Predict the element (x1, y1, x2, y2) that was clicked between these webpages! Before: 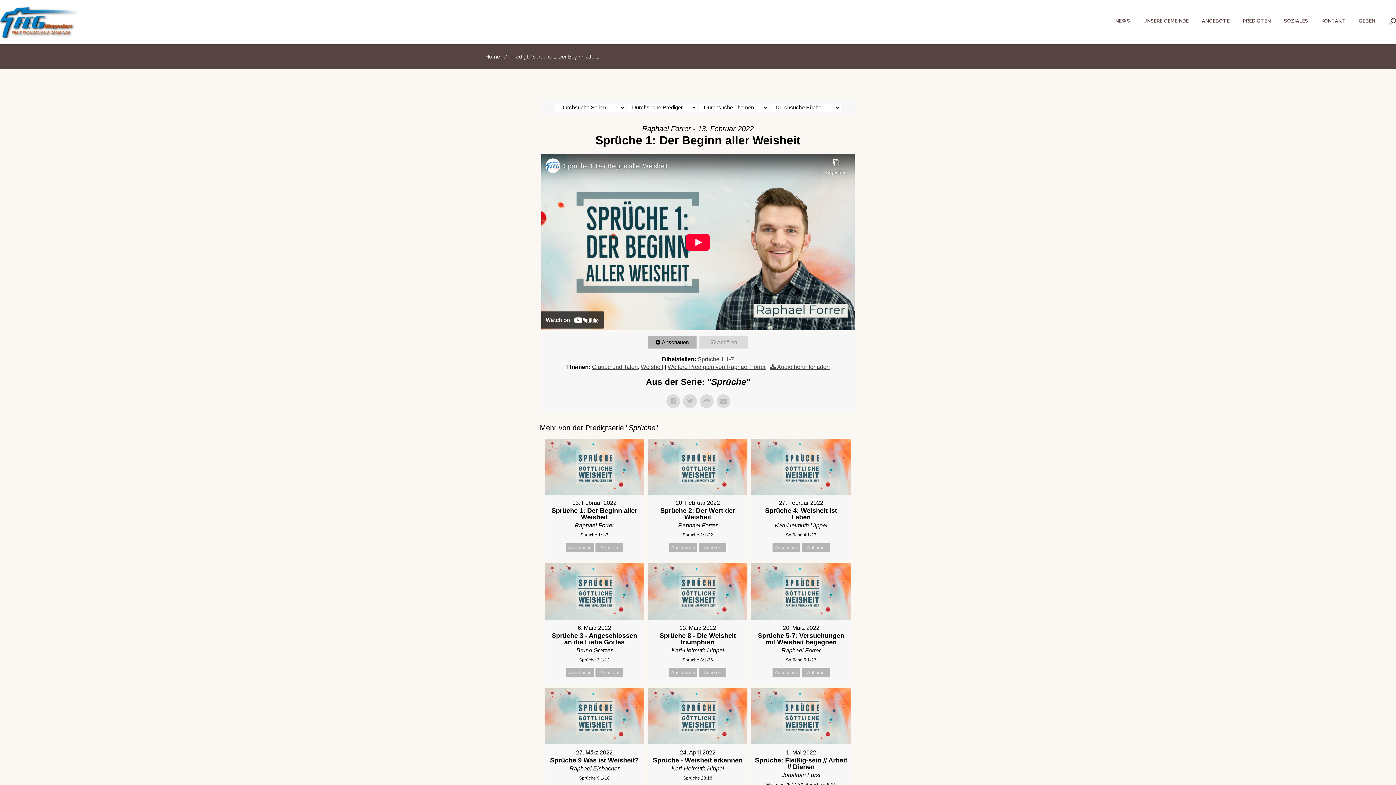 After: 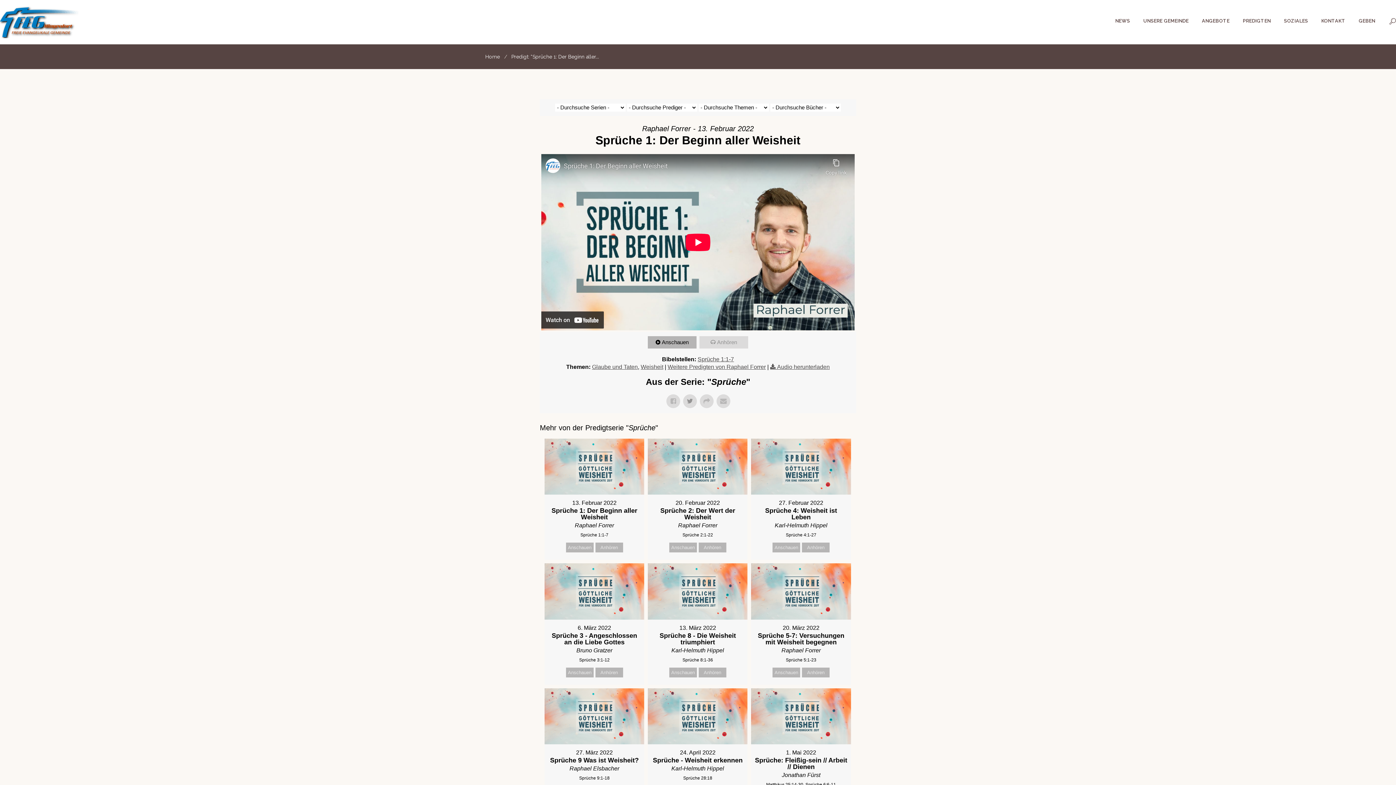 Action: bbox: (683, 394, 697, 408)